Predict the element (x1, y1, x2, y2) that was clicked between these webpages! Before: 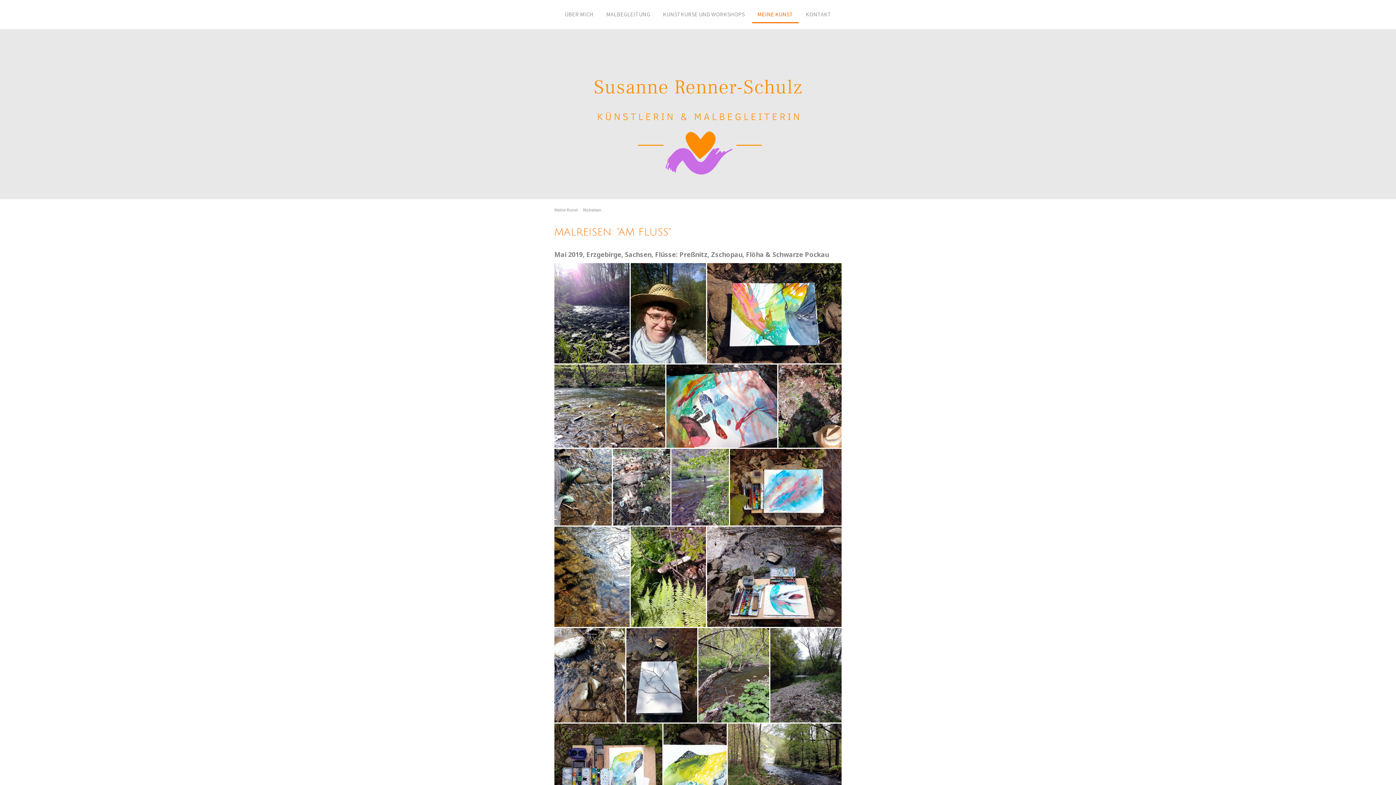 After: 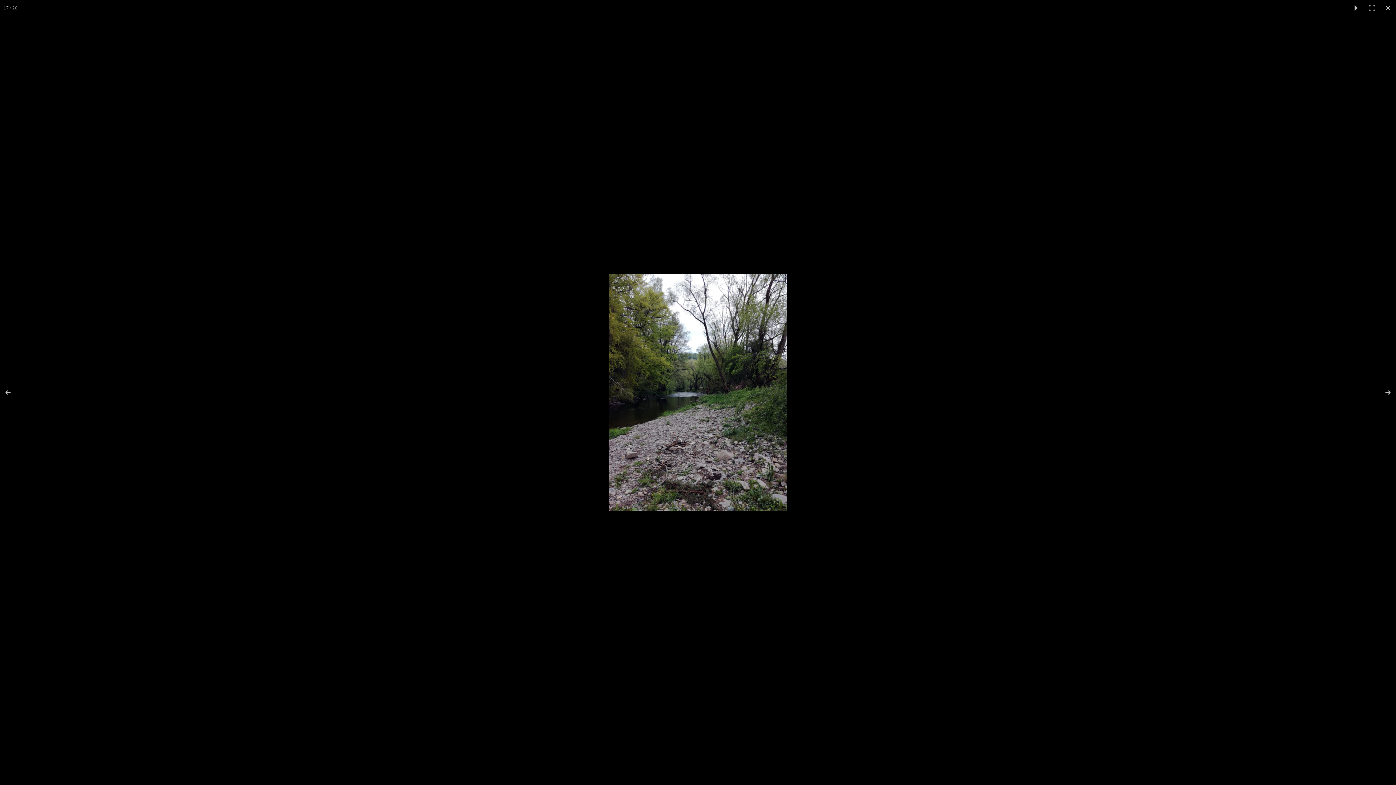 Action: bbox: (770, 628, 841, 722)